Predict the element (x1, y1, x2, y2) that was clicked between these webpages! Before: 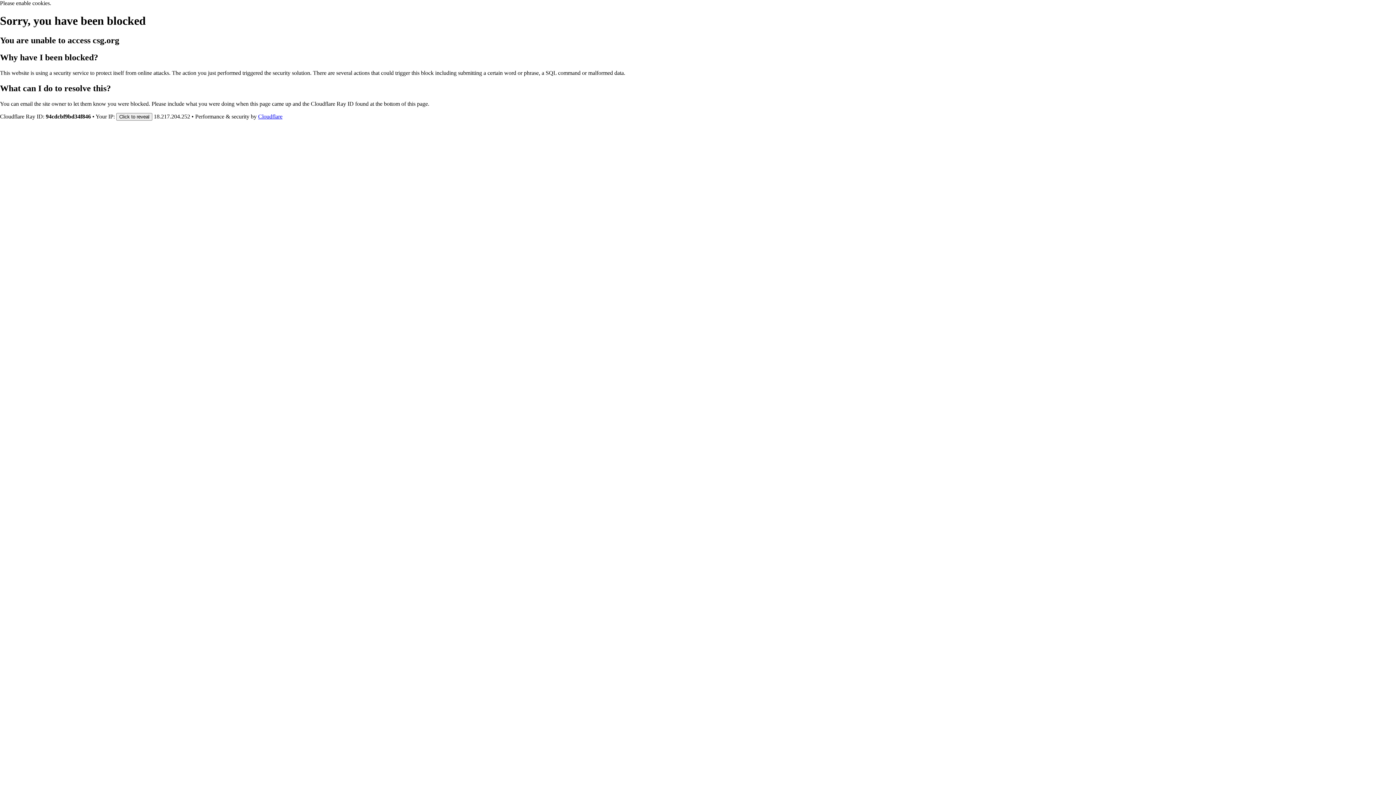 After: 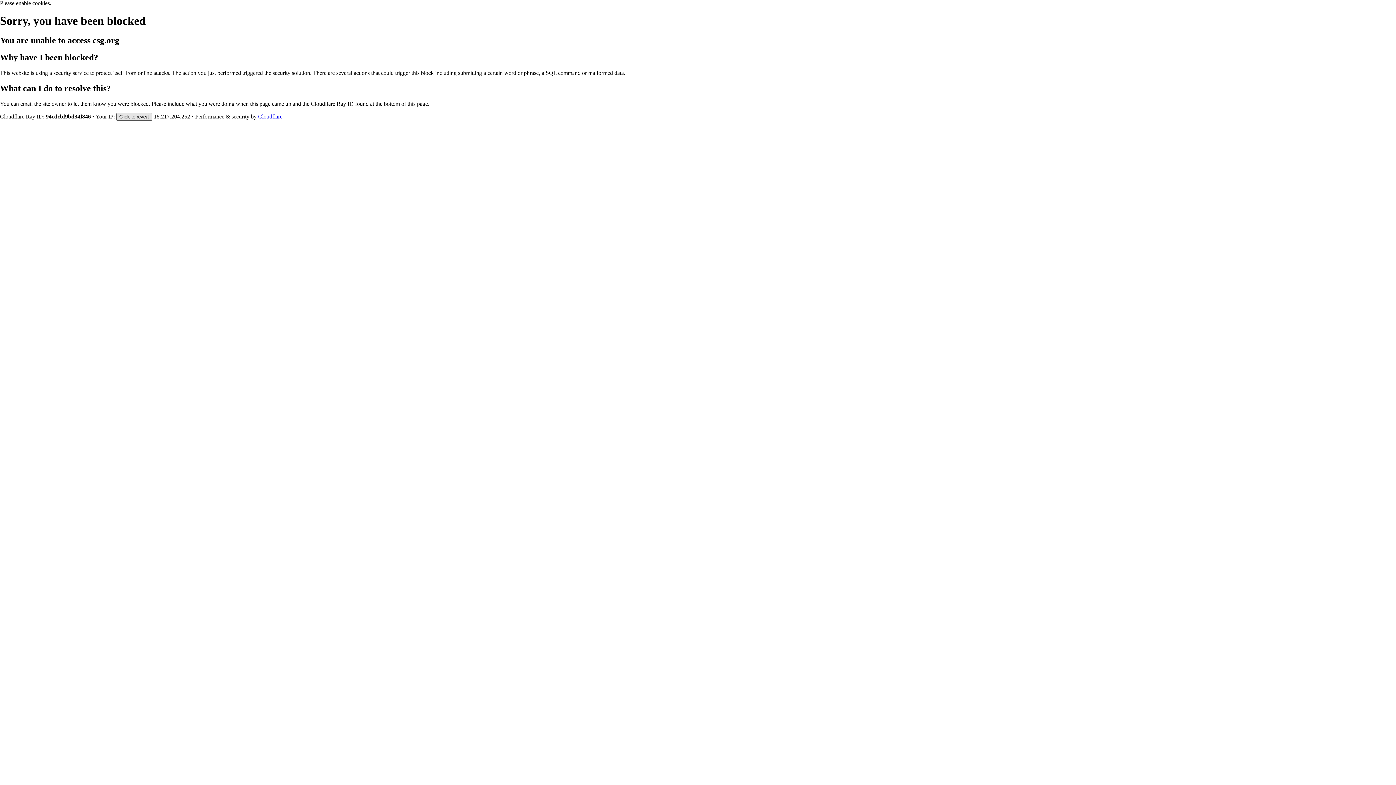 Action: label: Click to reveal bbox: (116, 112, 152, 120)